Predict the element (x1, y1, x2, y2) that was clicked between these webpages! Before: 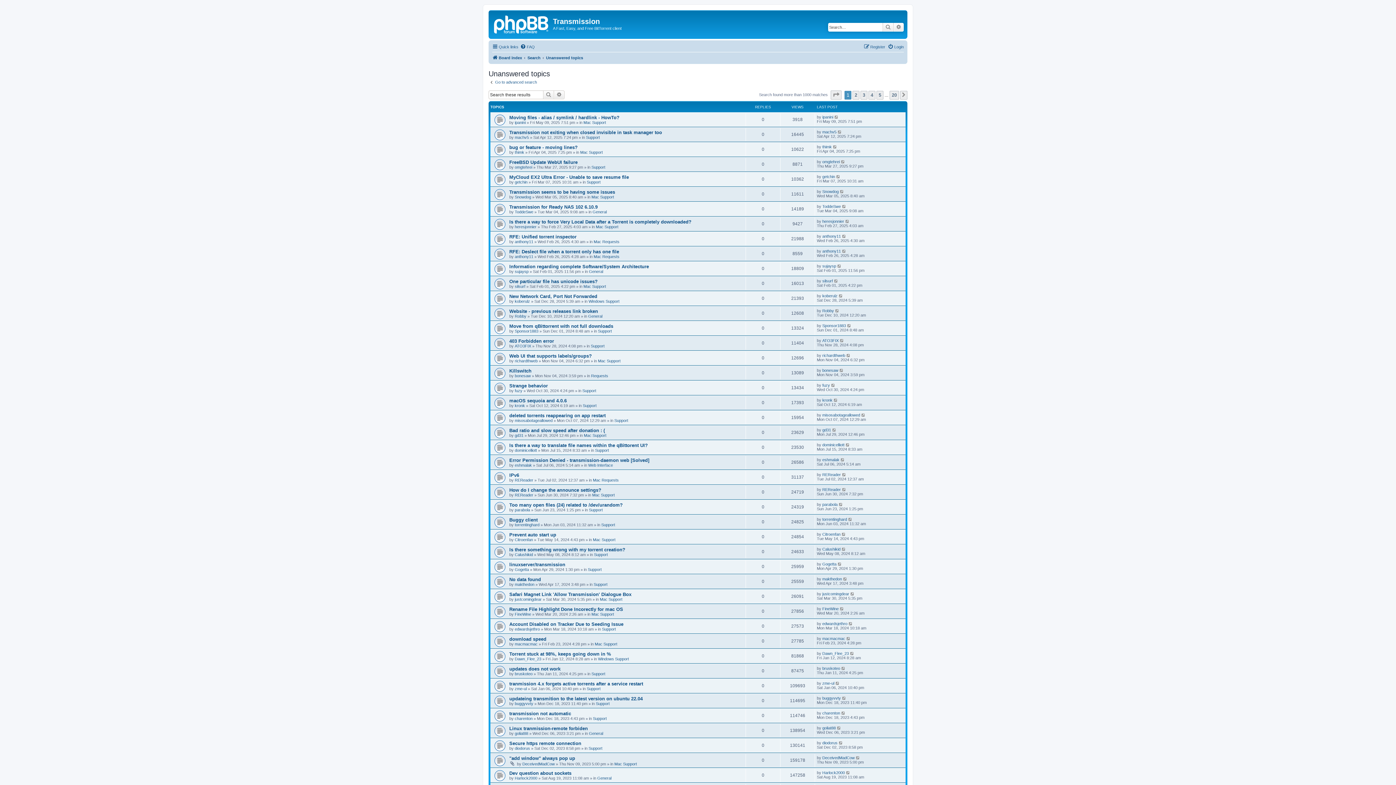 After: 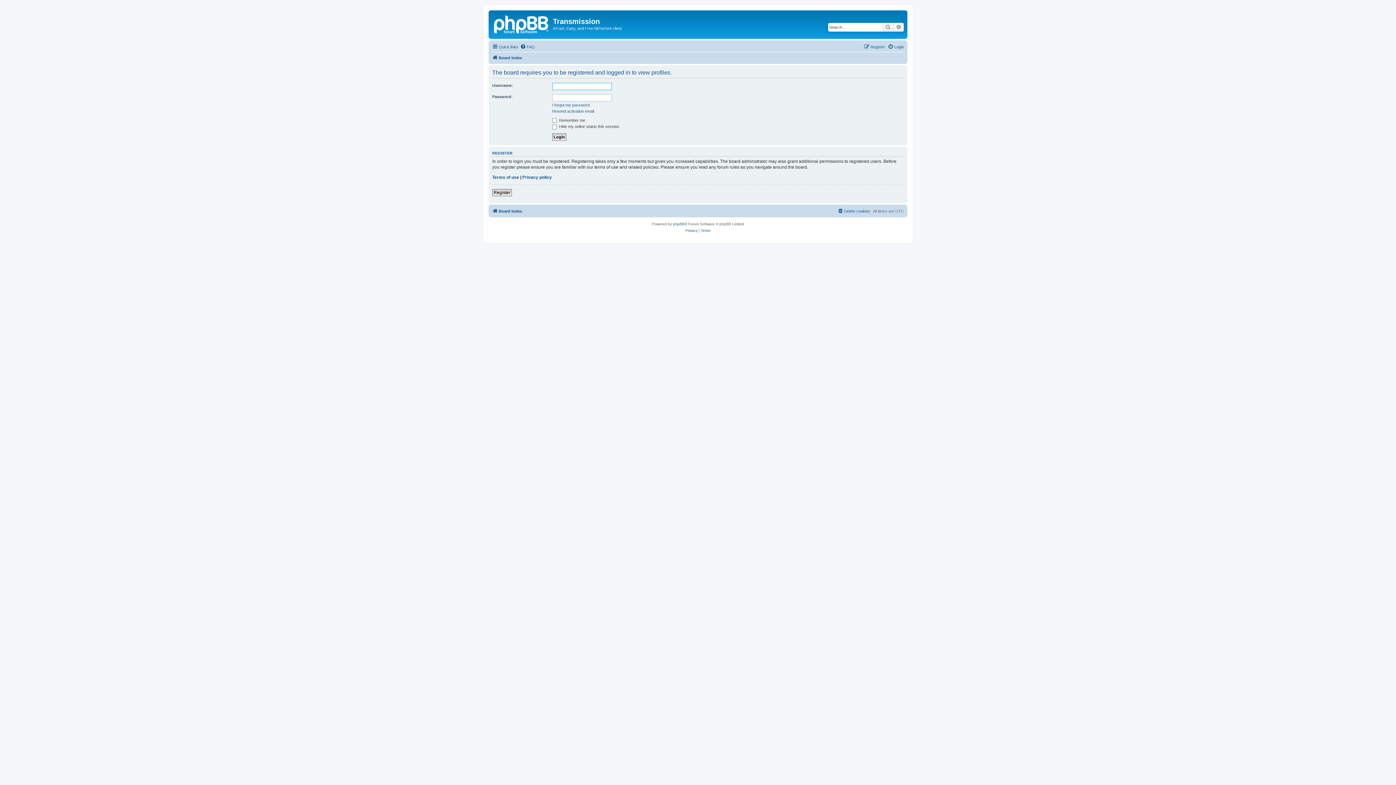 Action: label: torrentinghard bbox: (822, 517, 847, 521)